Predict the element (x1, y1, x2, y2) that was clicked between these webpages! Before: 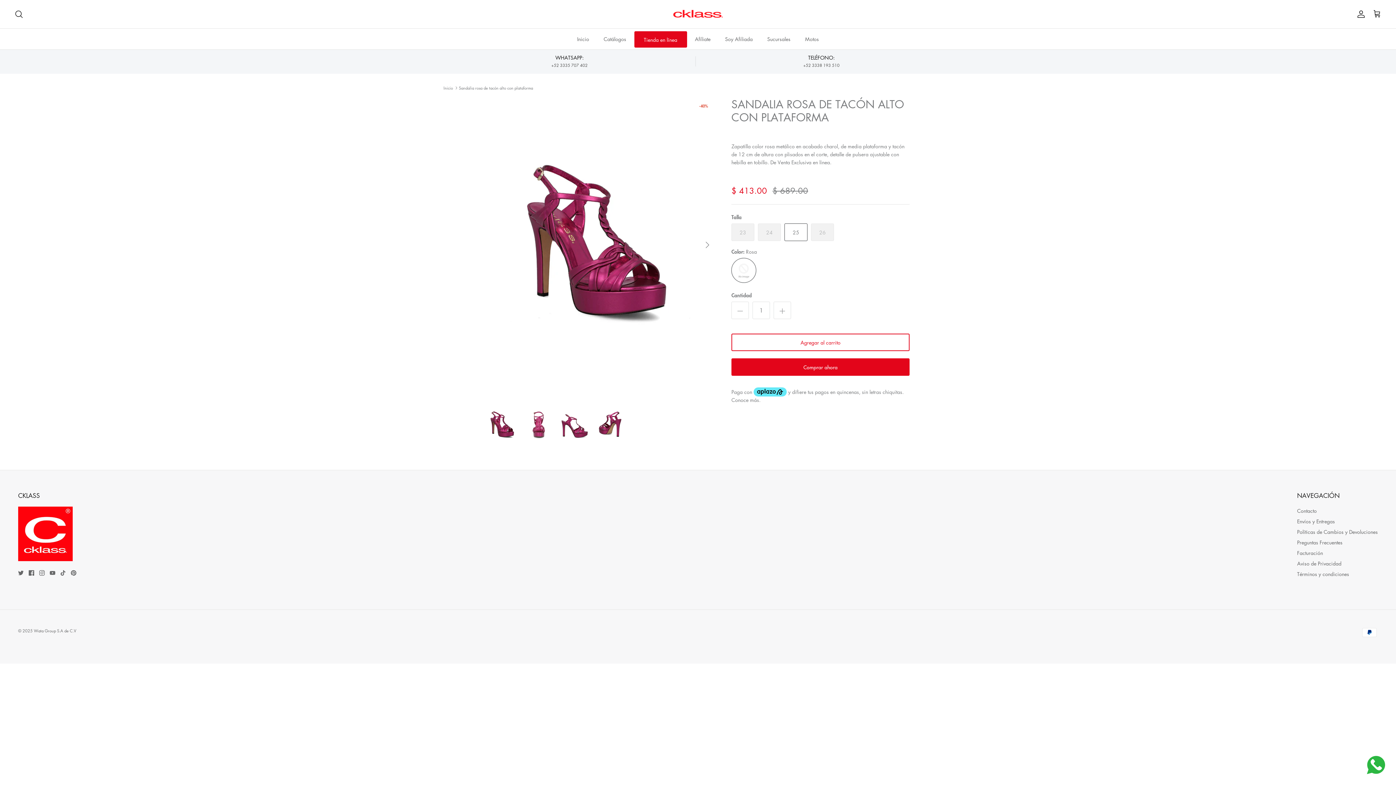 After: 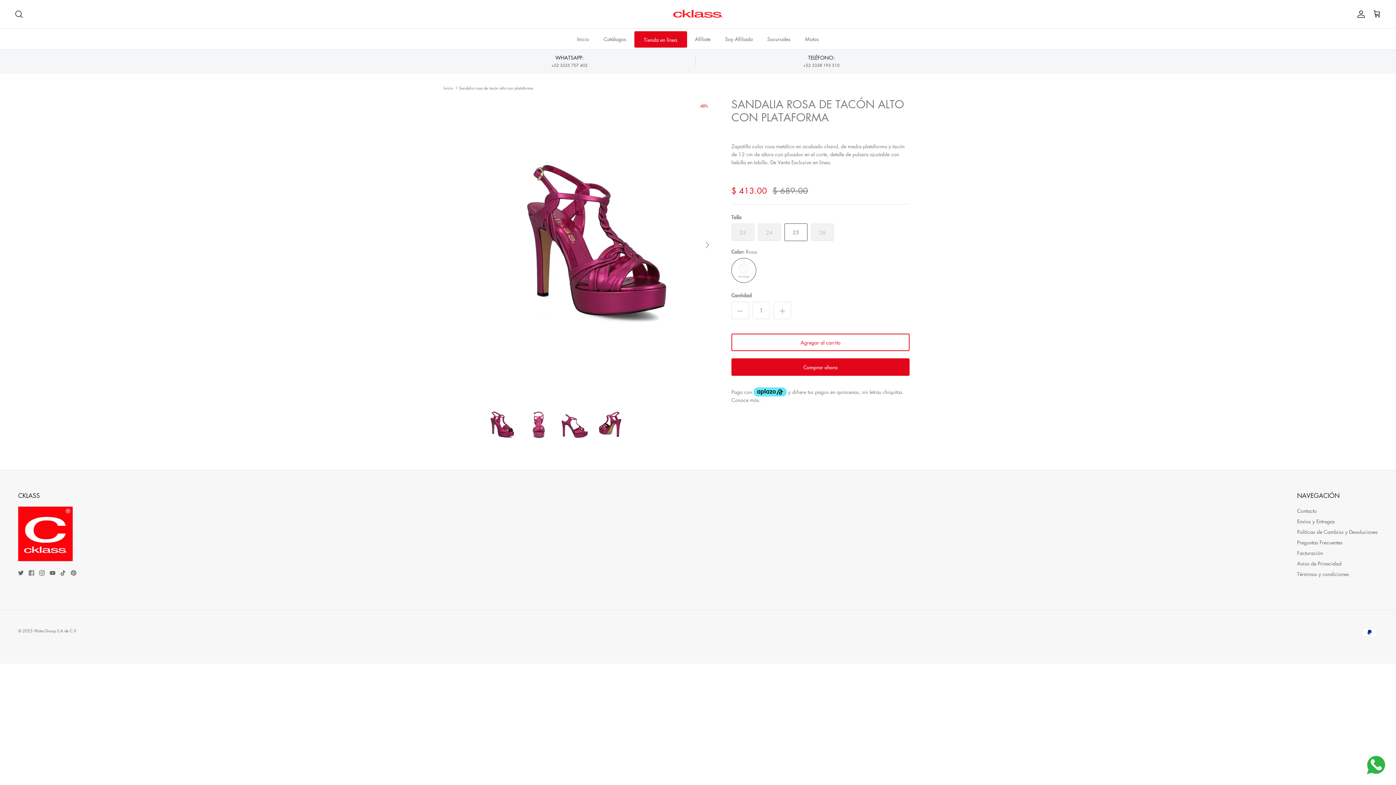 Action: bbox: (28, 570, 34, 576) label: Facebook